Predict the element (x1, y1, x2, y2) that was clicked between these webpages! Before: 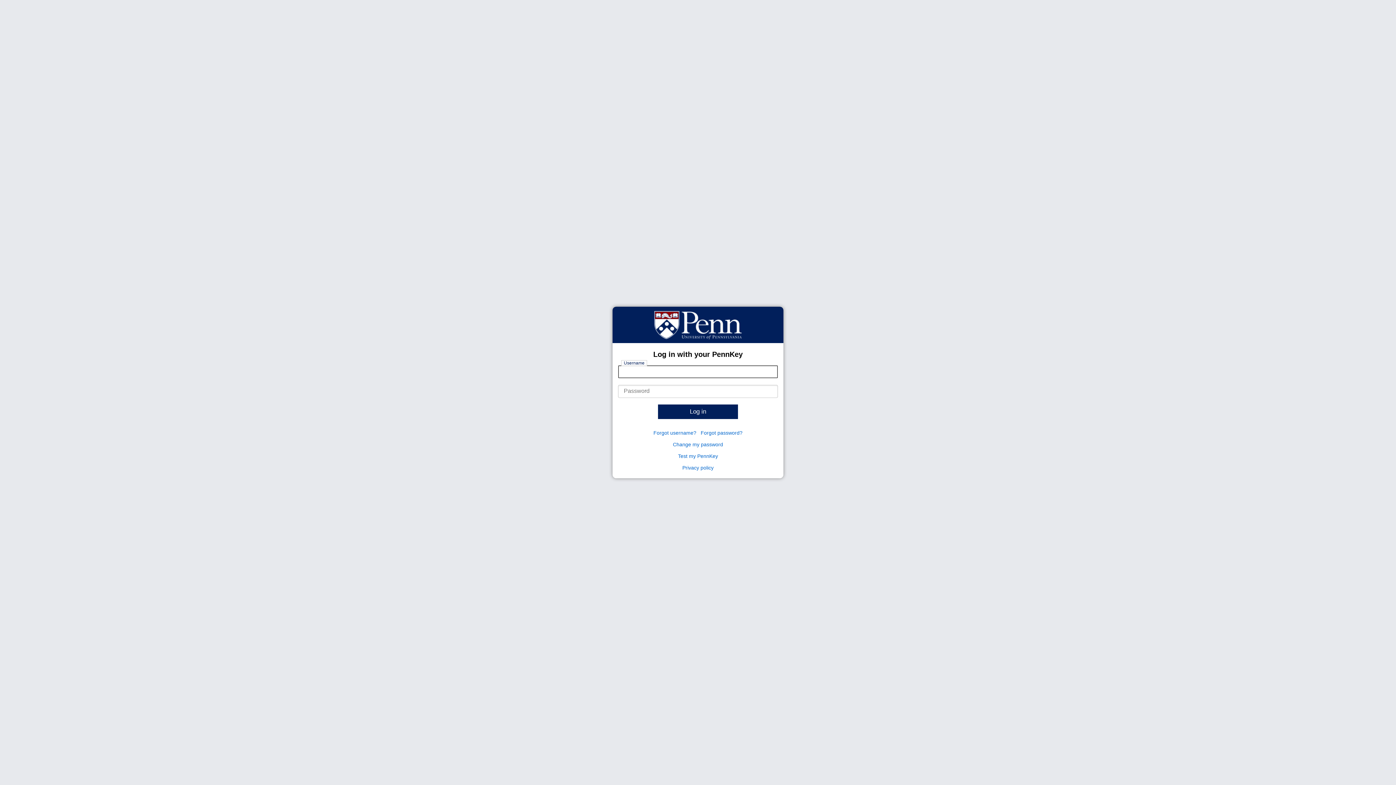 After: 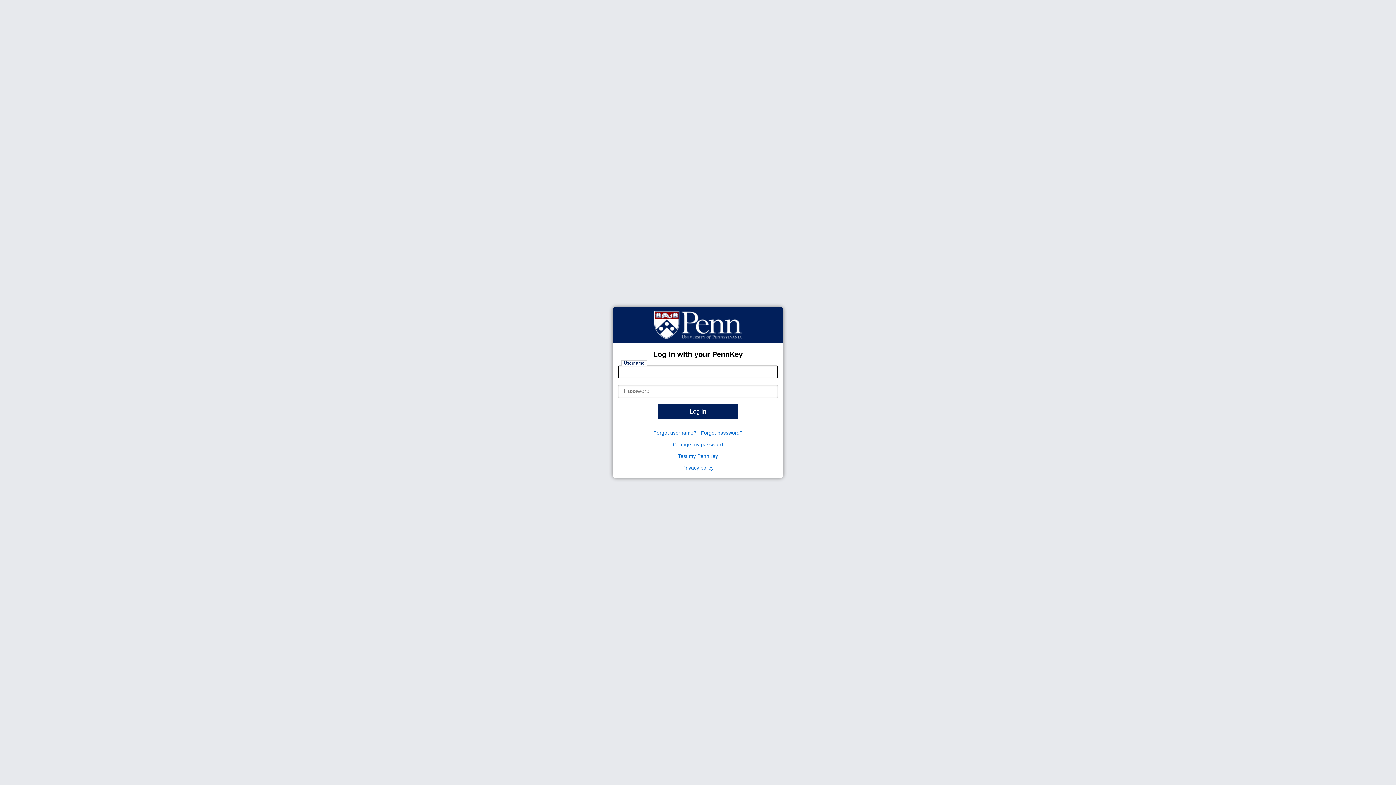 Action: label: Log in bbox: (658, 404, 738, 419)